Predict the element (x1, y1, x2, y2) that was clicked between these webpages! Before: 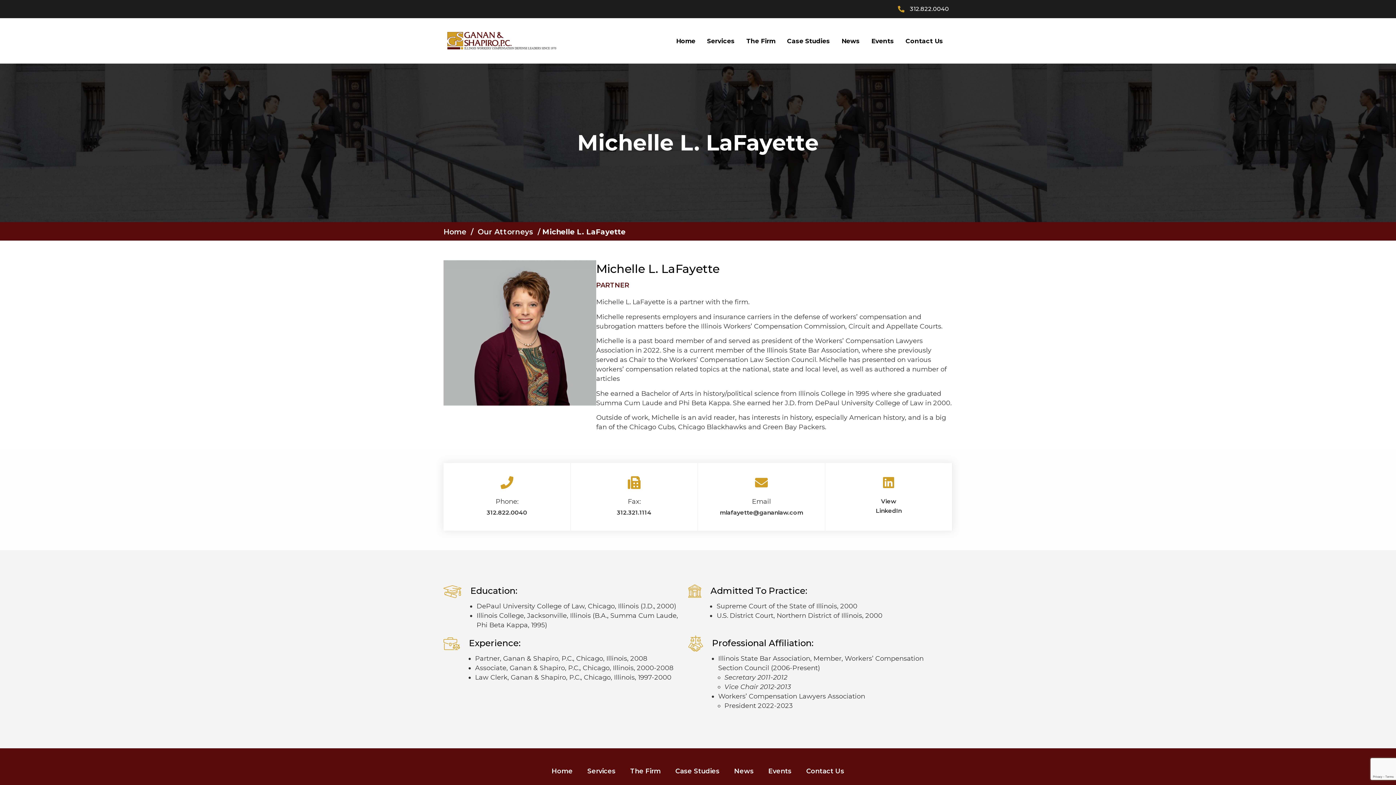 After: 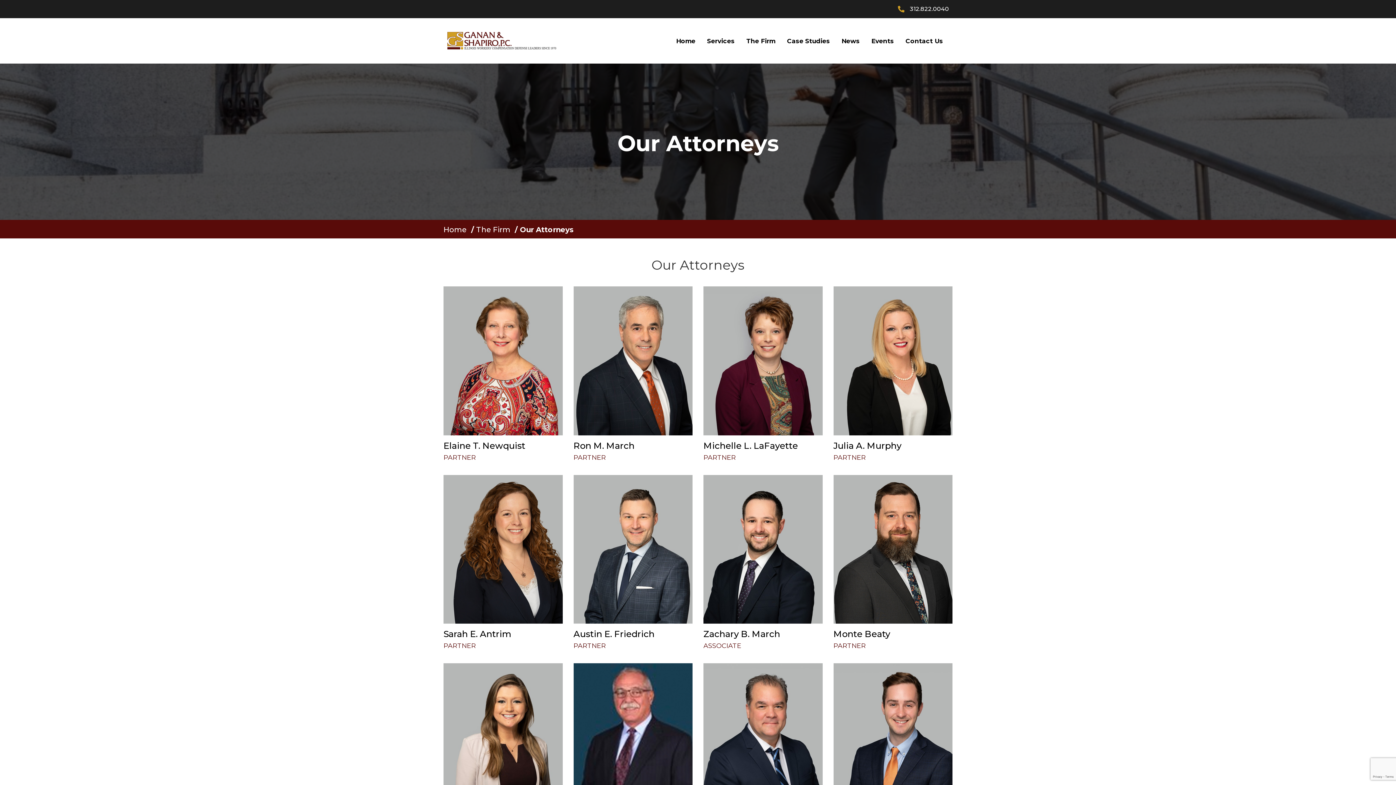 Action: bbox: (477, 227, 533, 236) label: Our Attorneys